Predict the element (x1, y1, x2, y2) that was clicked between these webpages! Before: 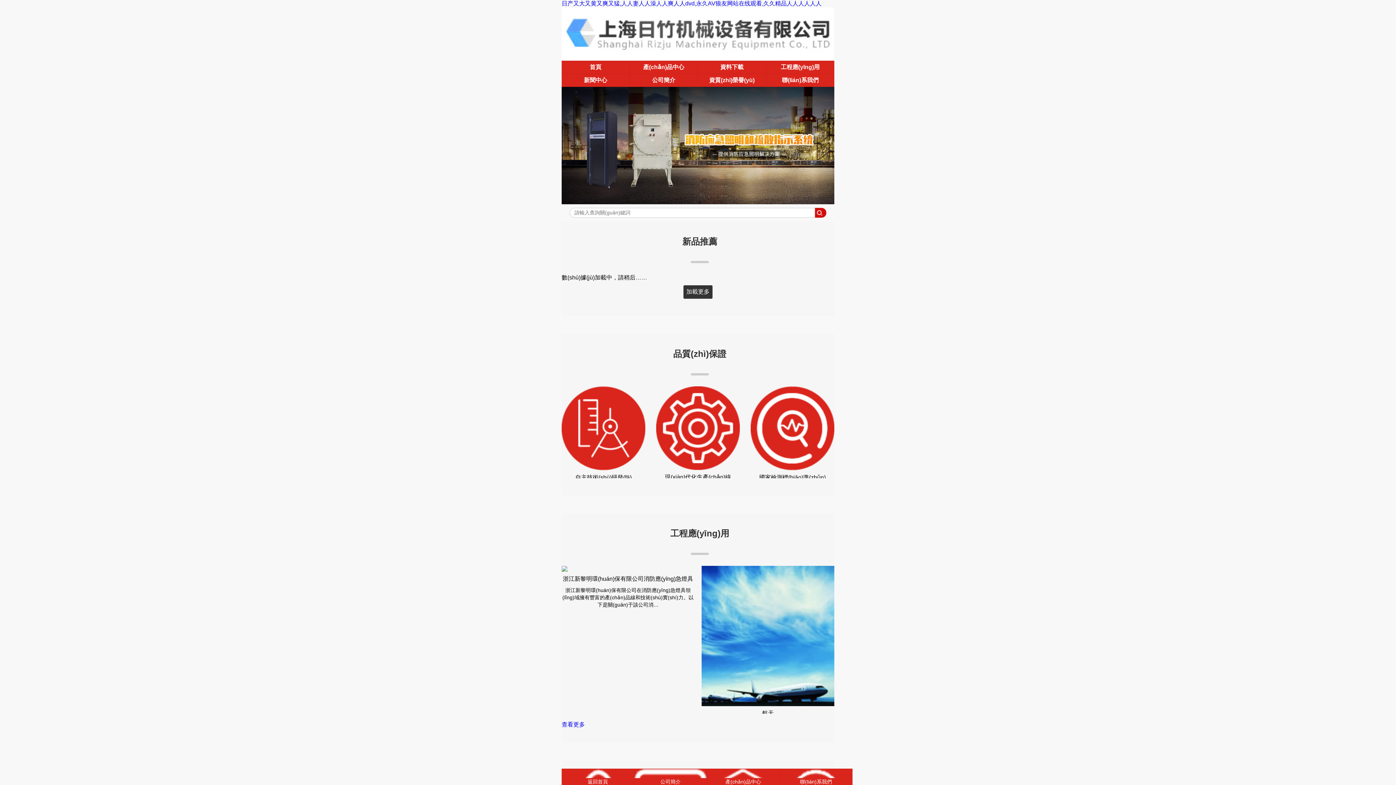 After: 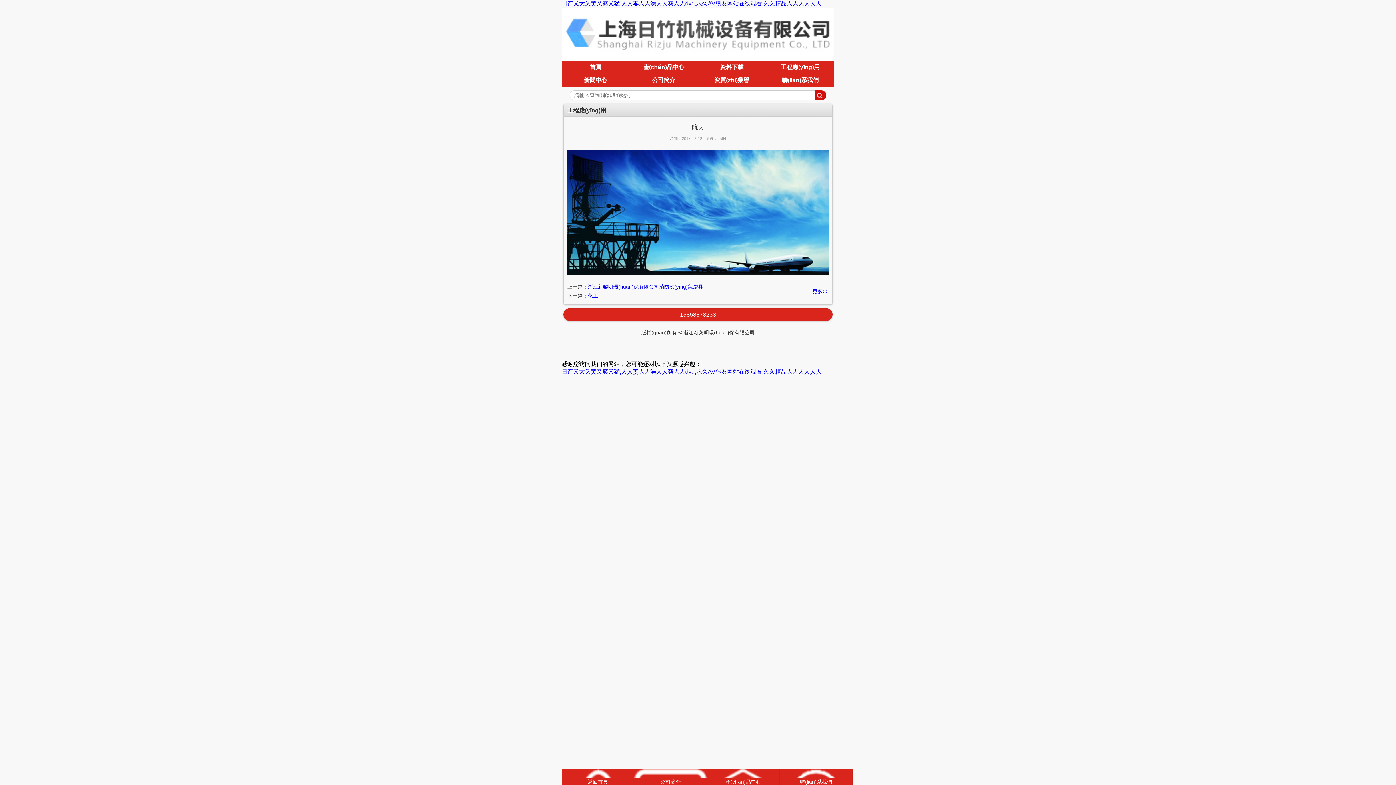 Action: bbox: (701, 566, 834, 728) label: 航天